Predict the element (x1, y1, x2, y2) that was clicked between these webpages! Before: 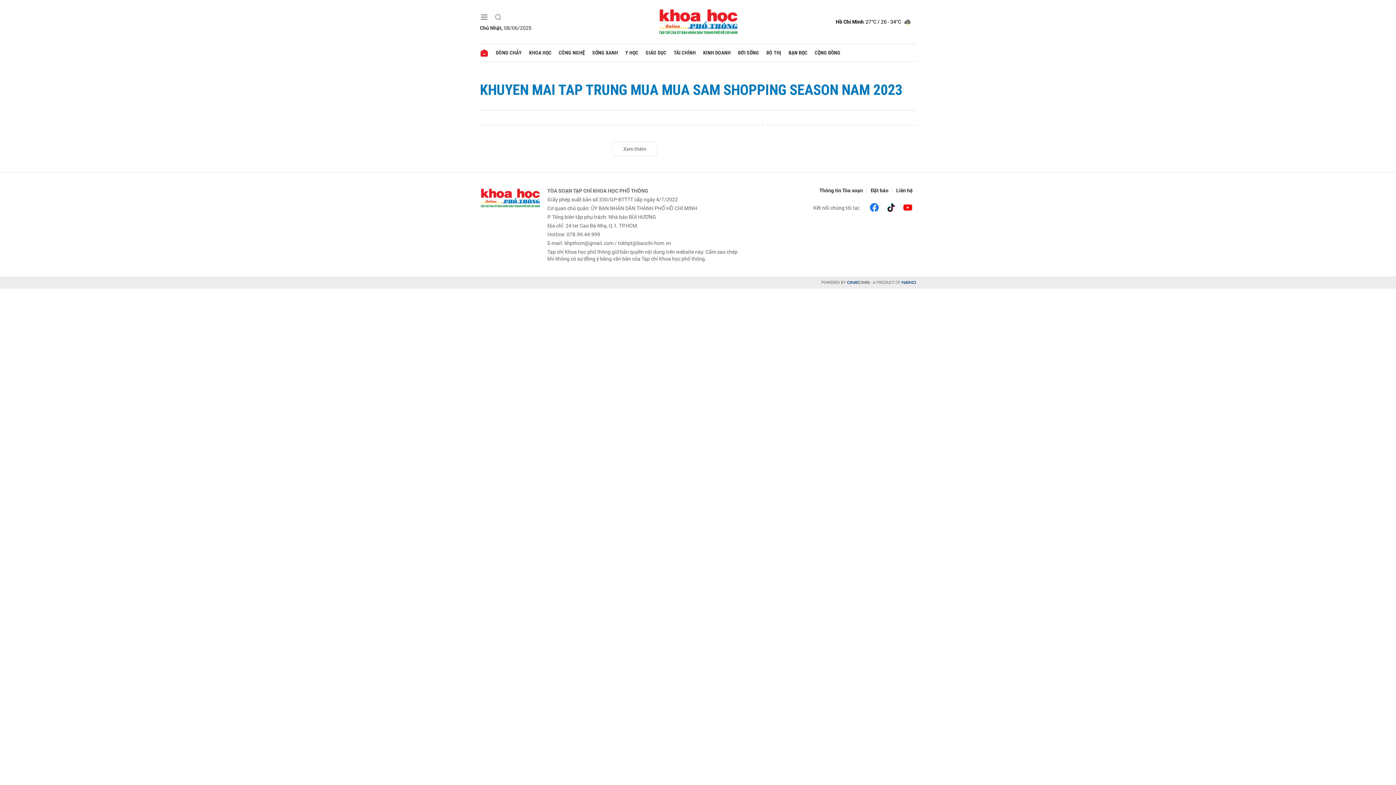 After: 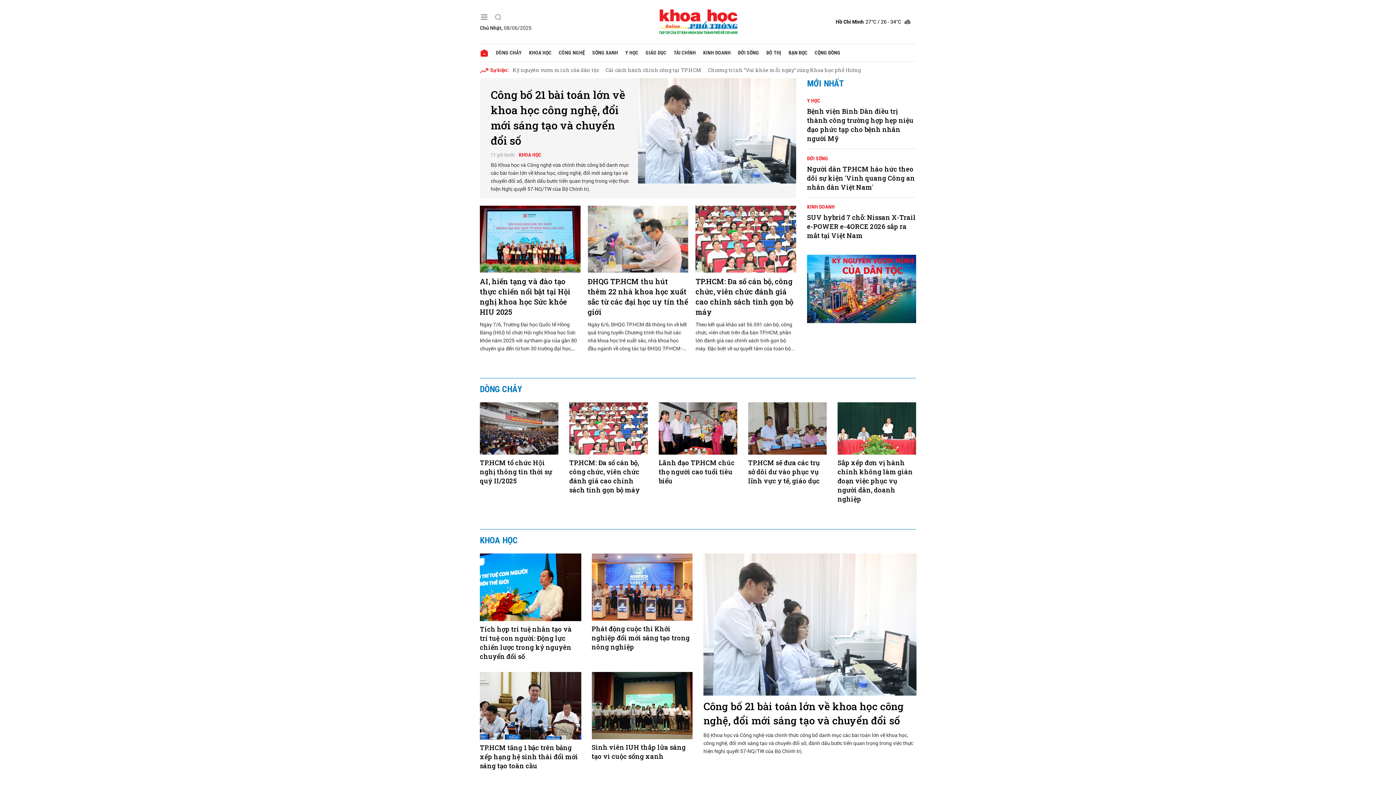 Action: bbox: (480, 194, 540, 200)